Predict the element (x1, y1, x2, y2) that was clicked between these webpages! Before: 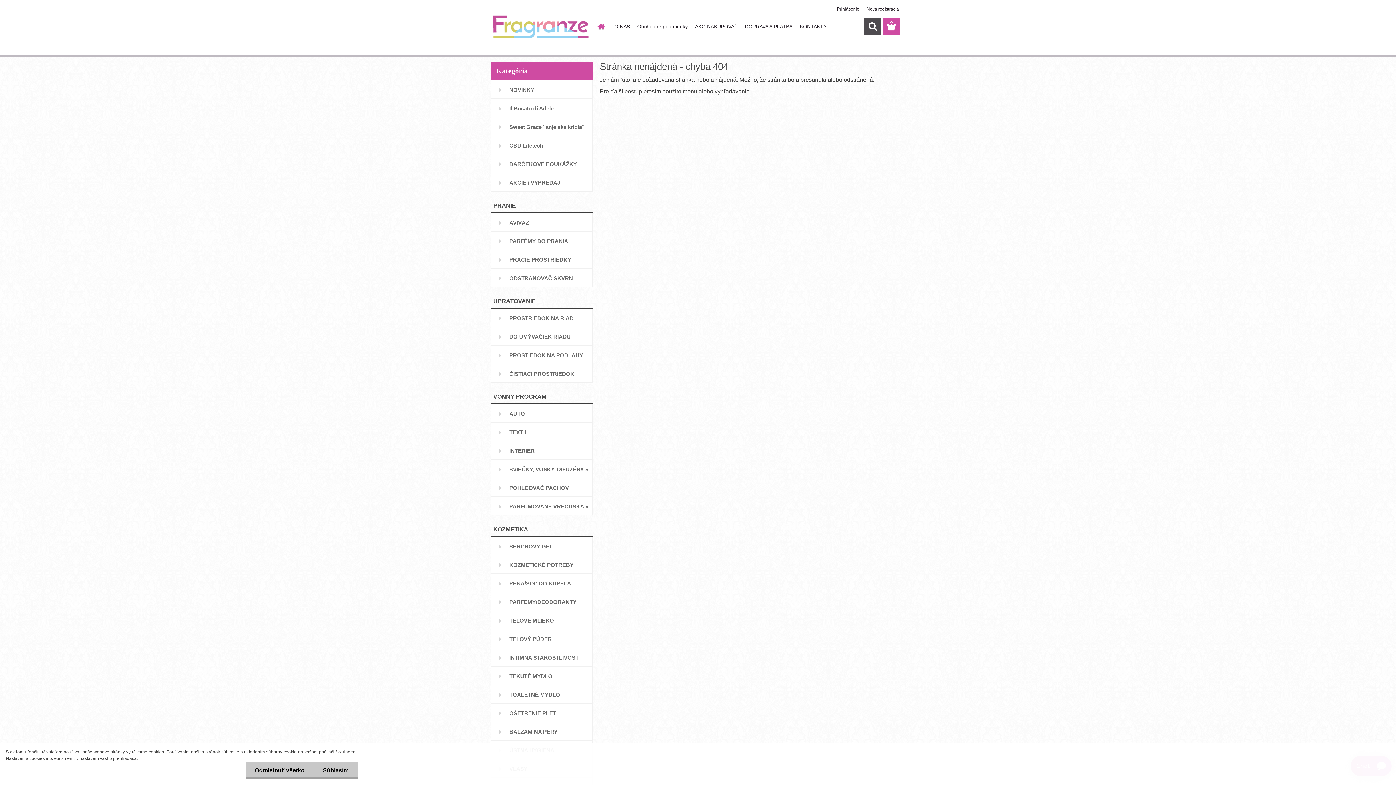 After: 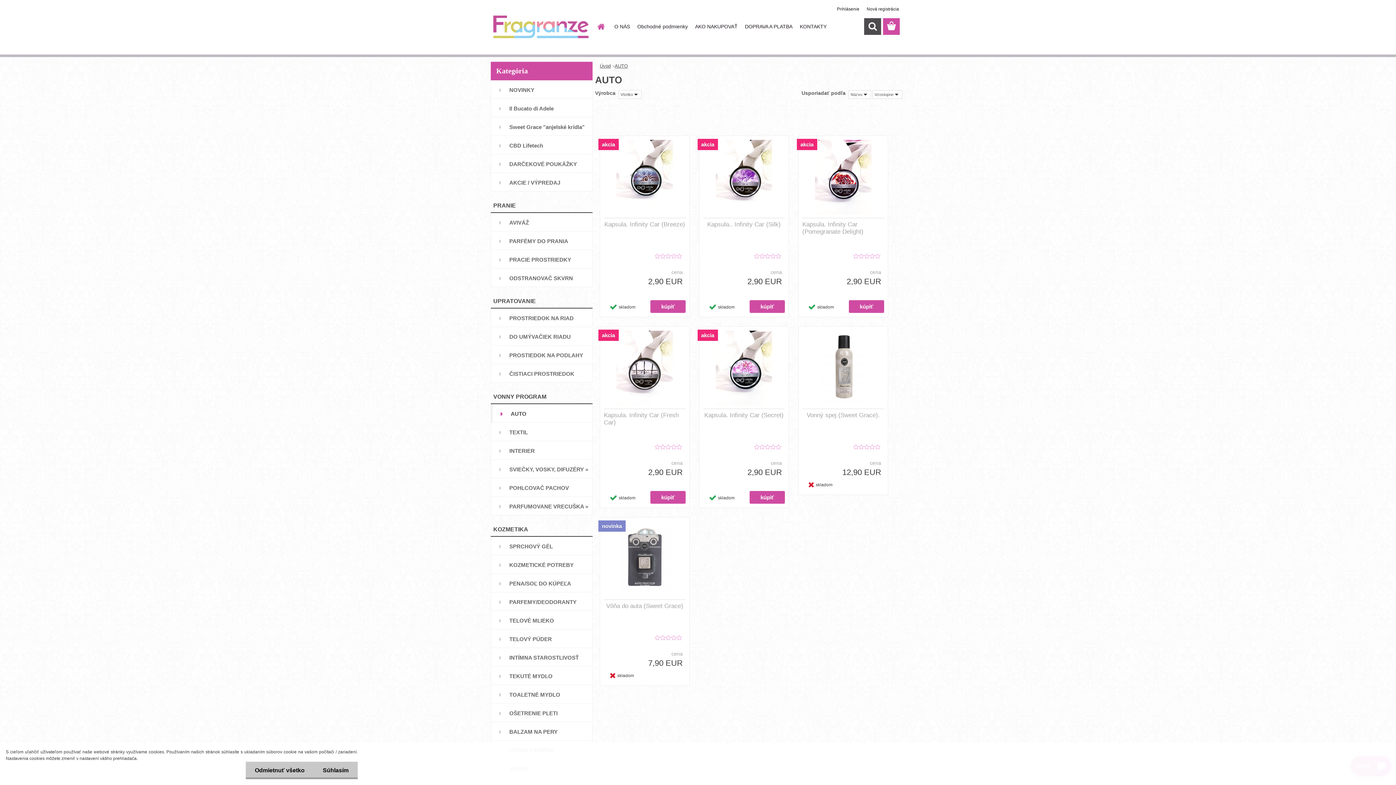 Action: bbox: (490, 404, 592, 422) label: AUTO